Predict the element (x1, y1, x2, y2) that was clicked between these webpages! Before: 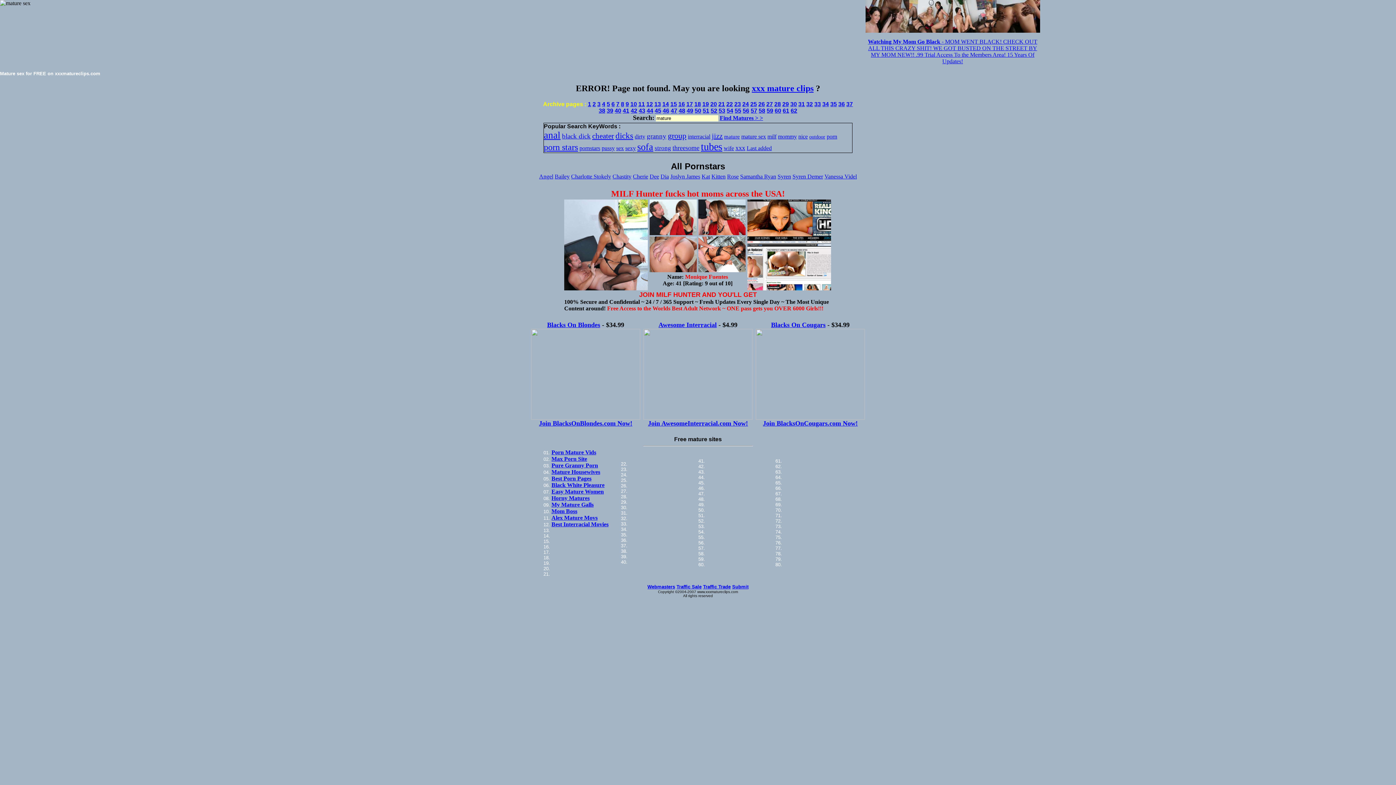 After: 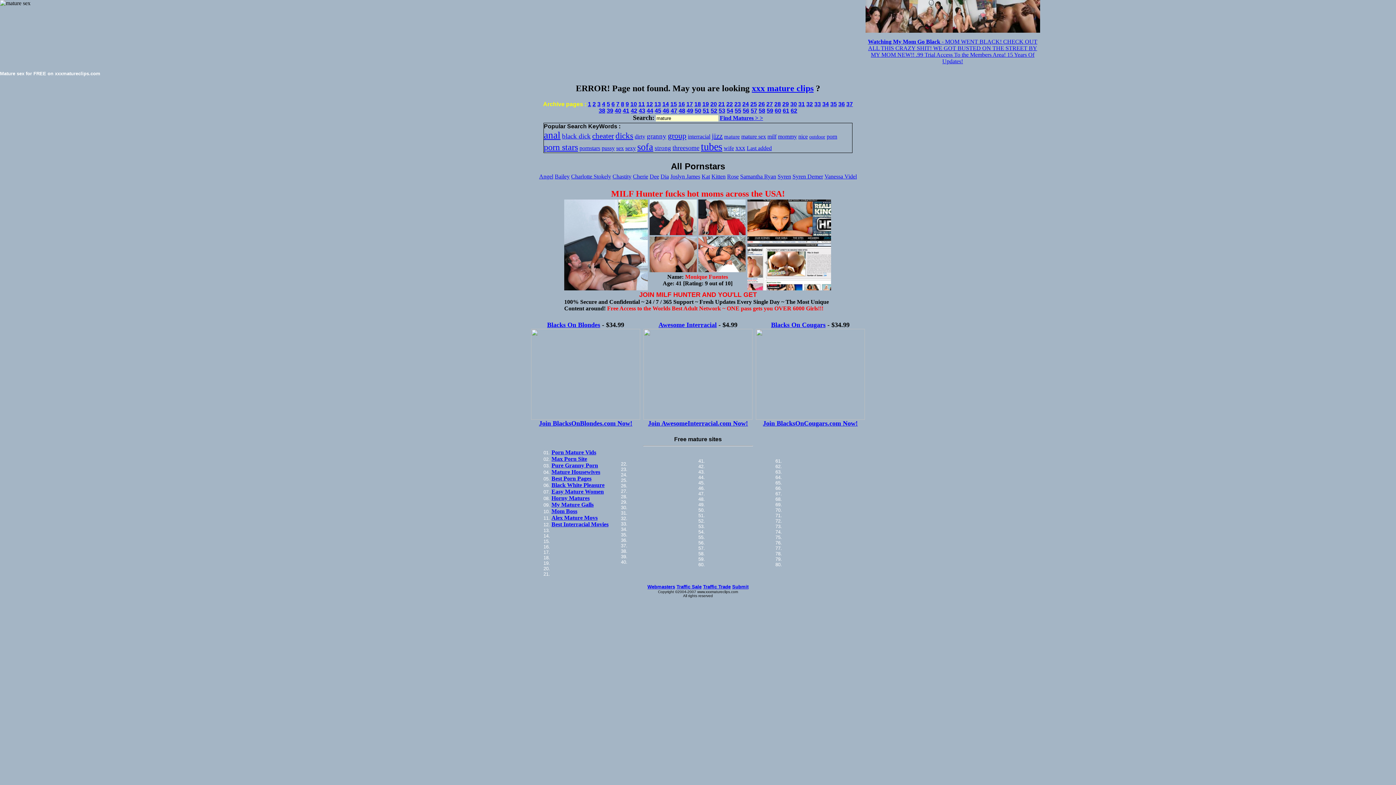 Action: label: threesome bbox: (672, 144, 699, 151)